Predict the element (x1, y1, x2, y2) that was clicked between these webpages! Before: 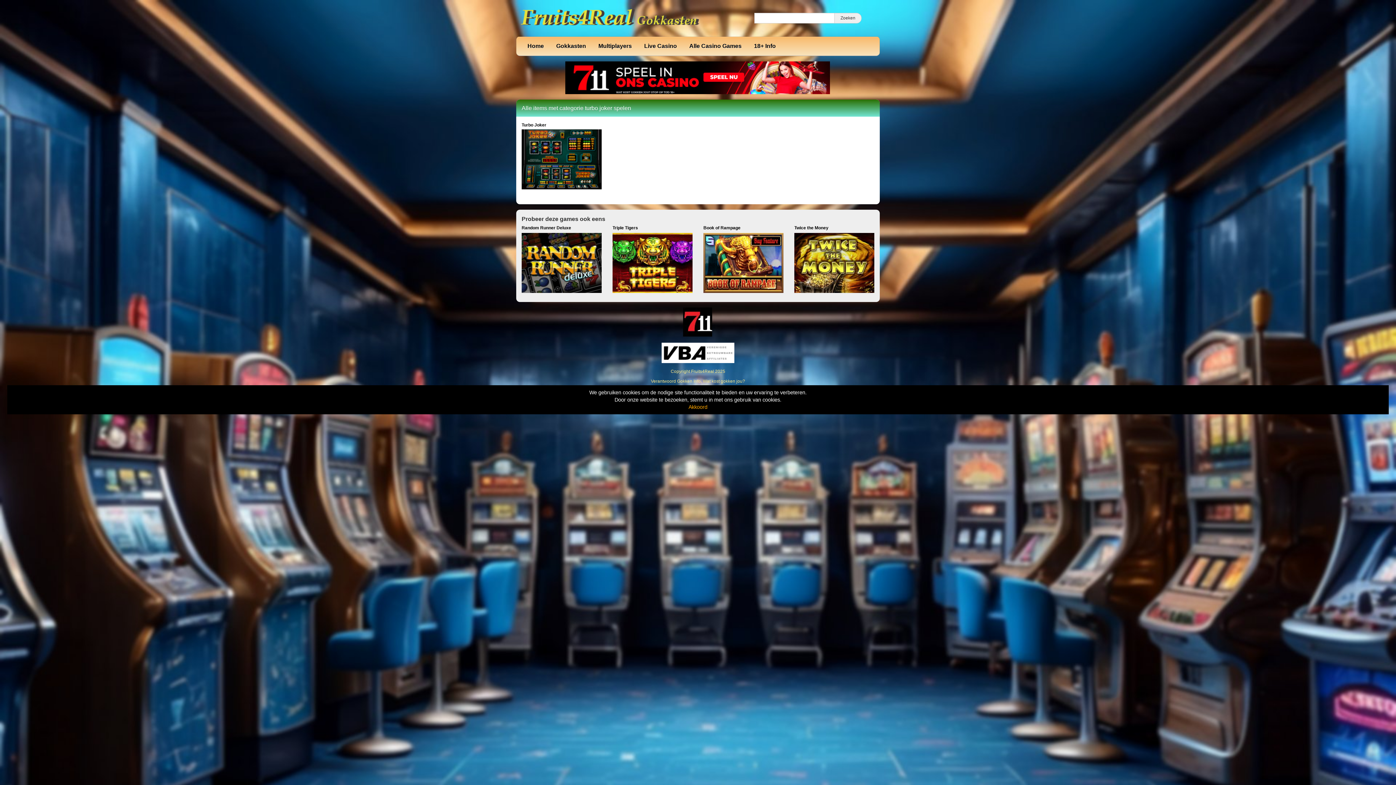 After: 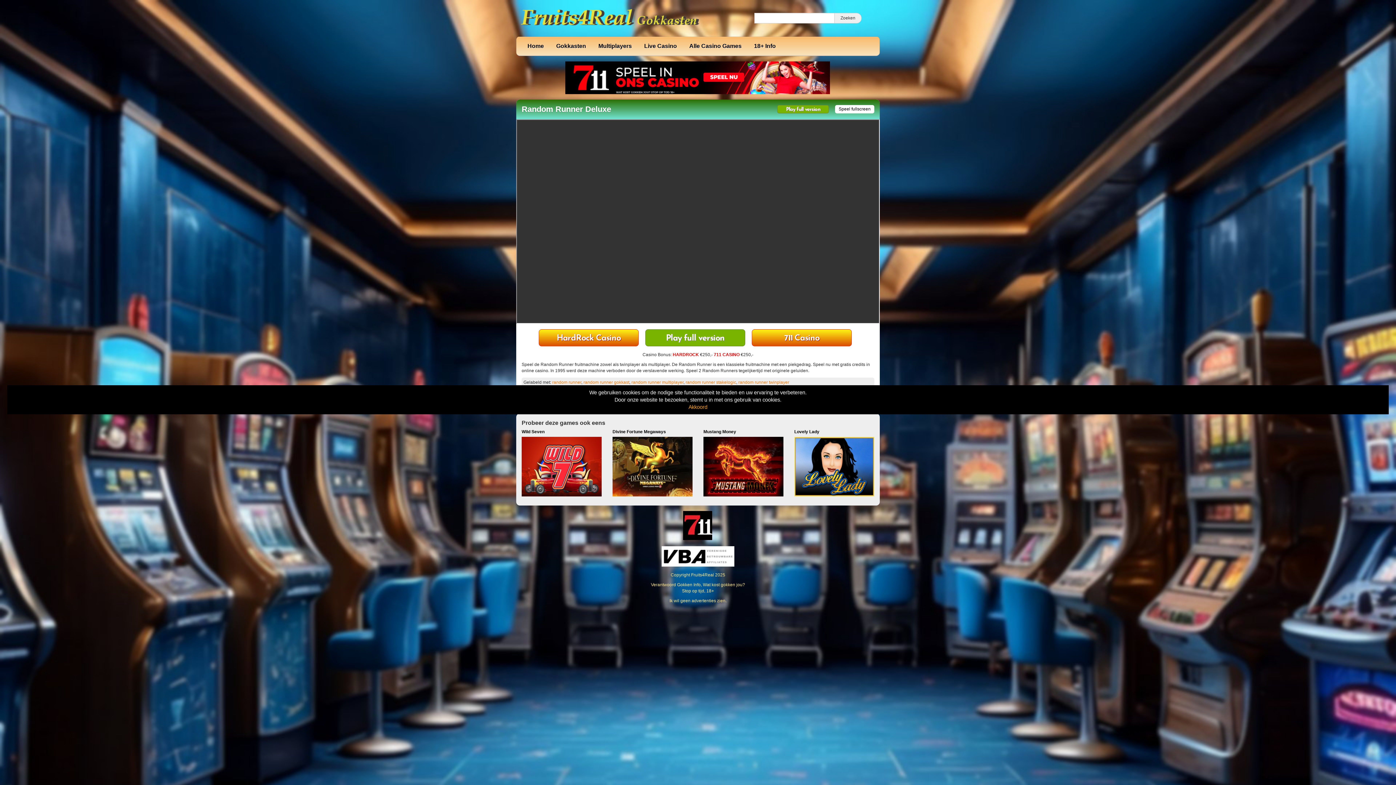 Action: bbox: (521, 225, 601, 265) label: Random Runner Deluxe